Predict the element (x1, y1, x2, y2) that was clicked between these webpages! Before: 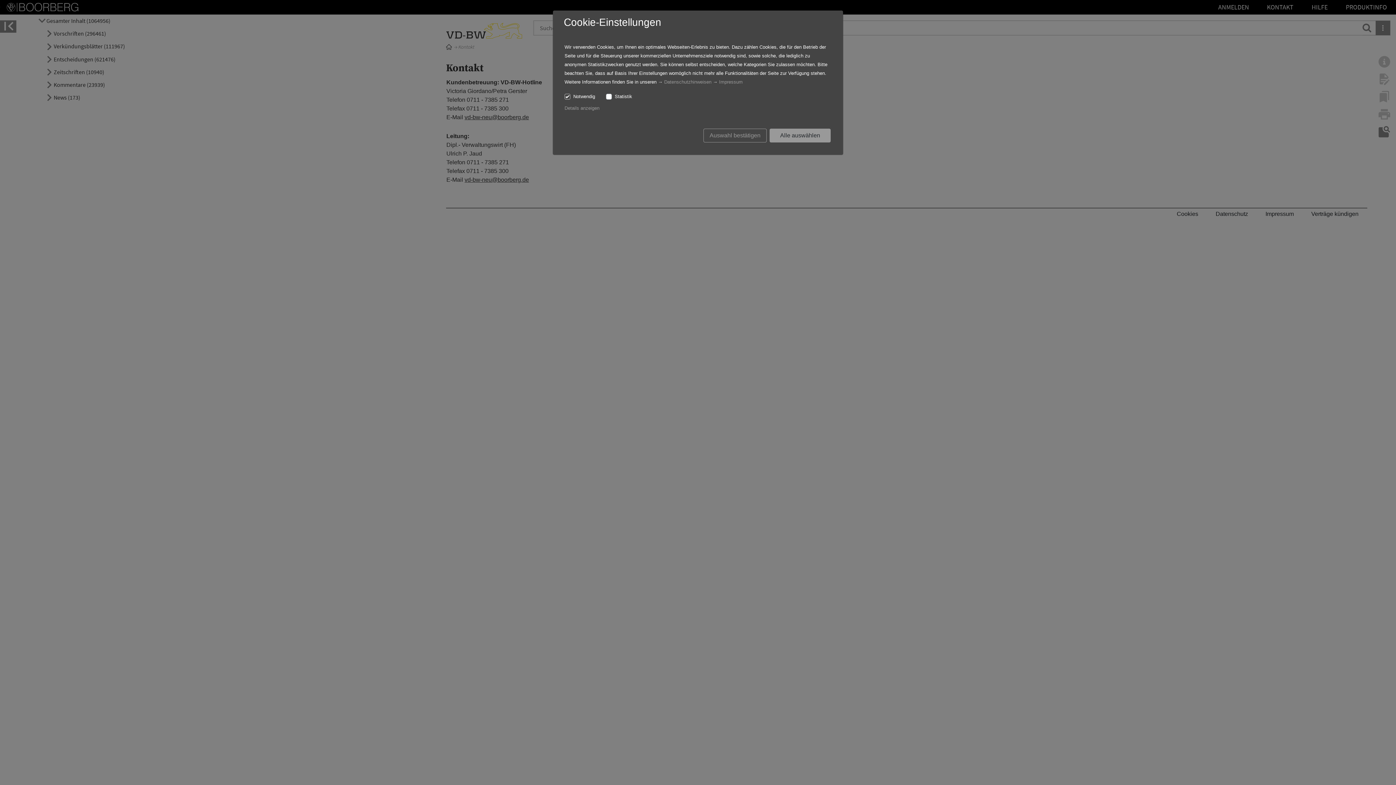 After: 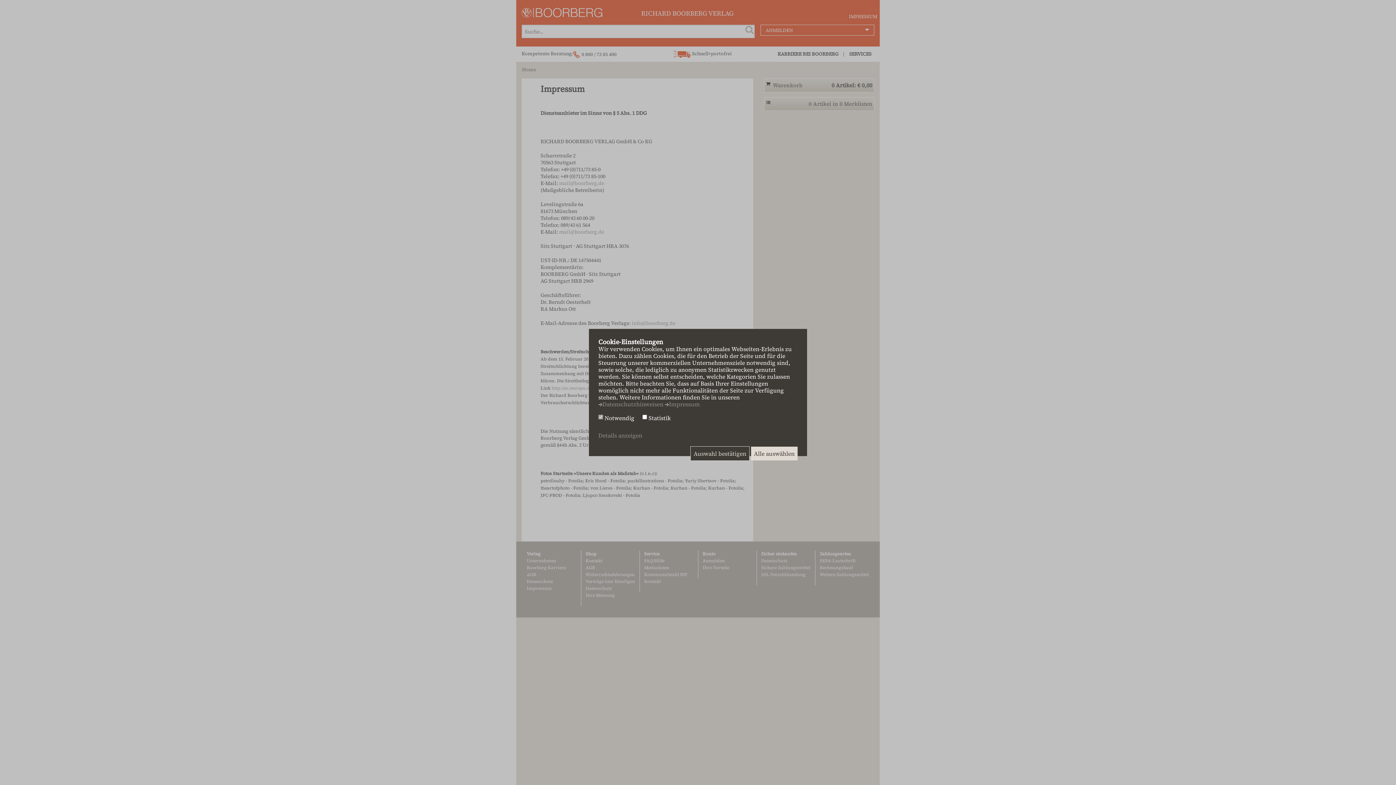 Action: label: Impressum bbox: (719, 79, 742, 84)